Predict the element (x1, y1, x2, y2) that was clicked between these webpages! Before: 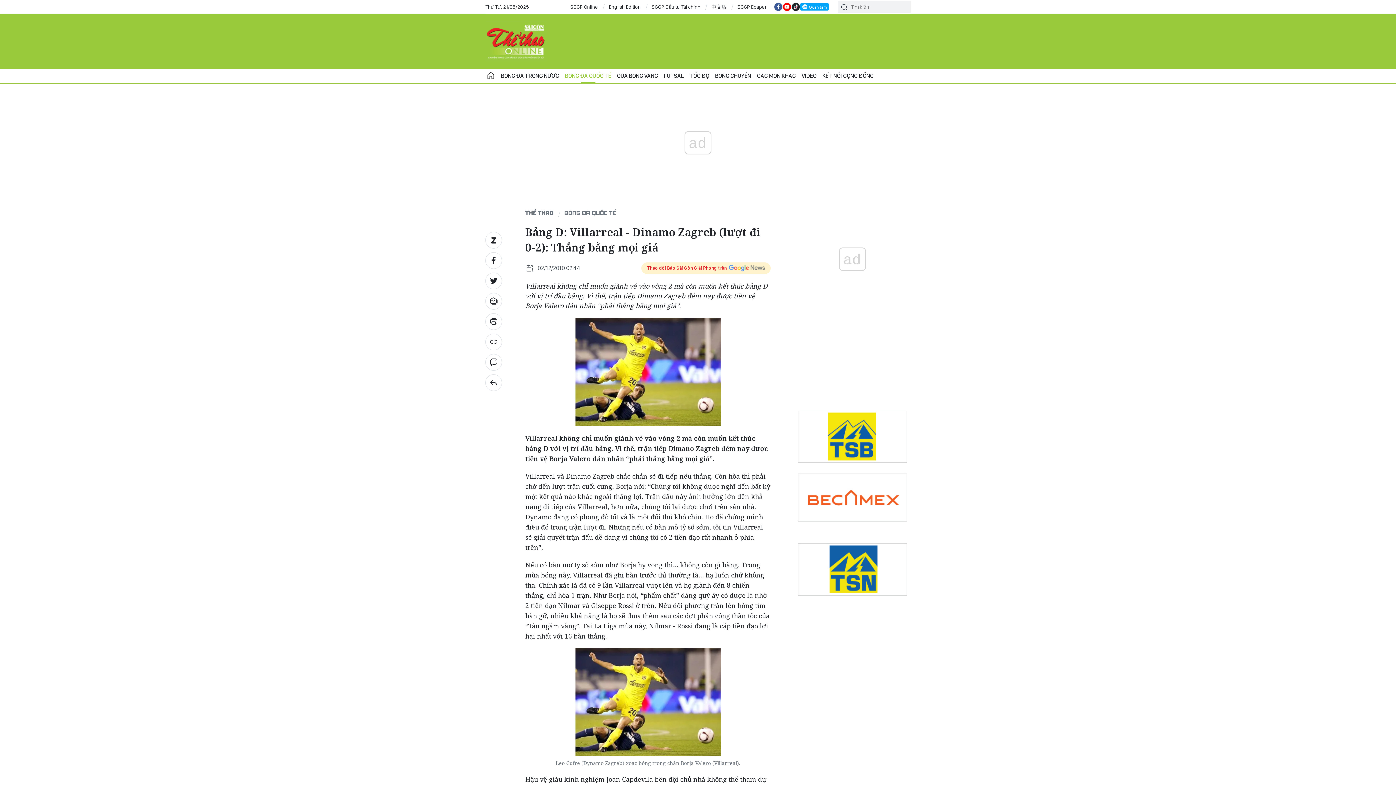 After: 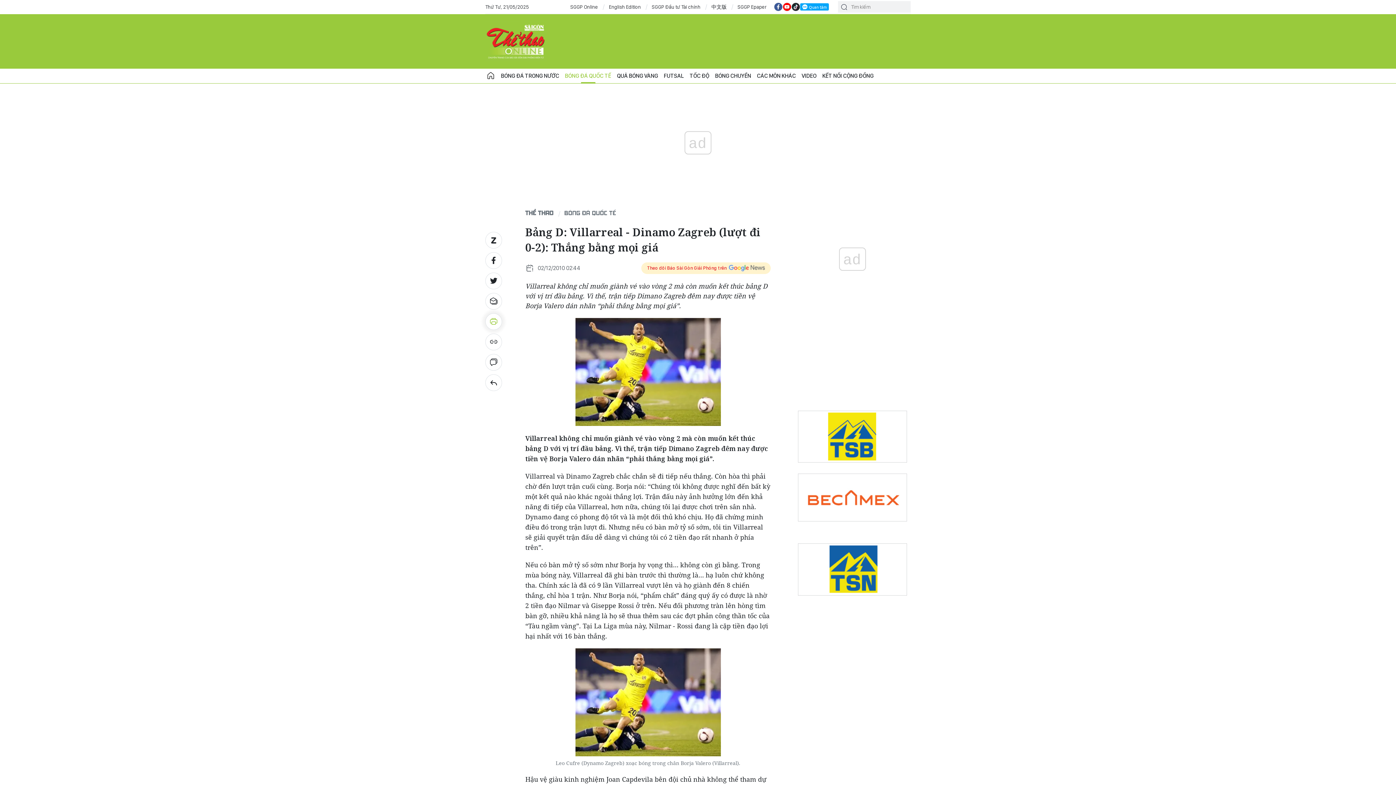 Action: bbox: (485, 313, 502, 330)